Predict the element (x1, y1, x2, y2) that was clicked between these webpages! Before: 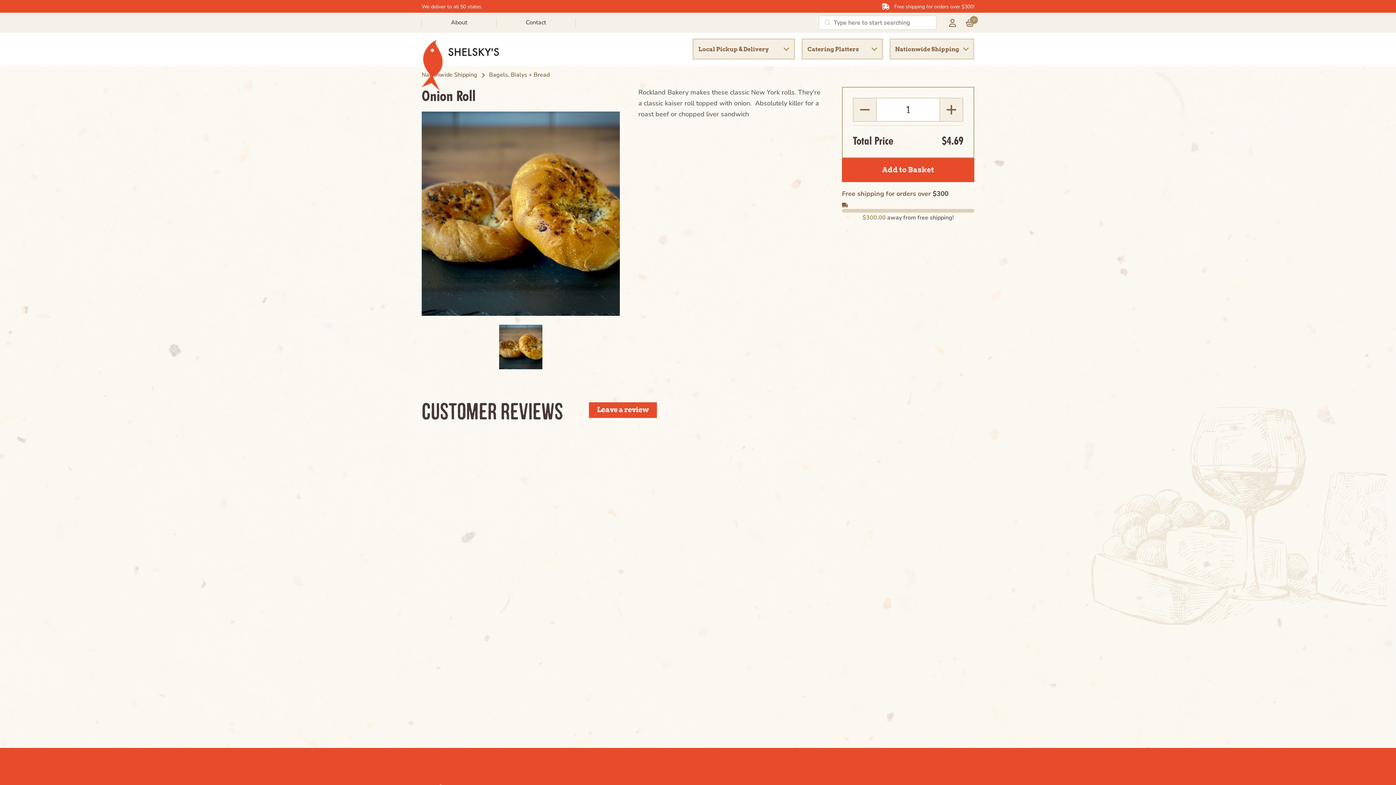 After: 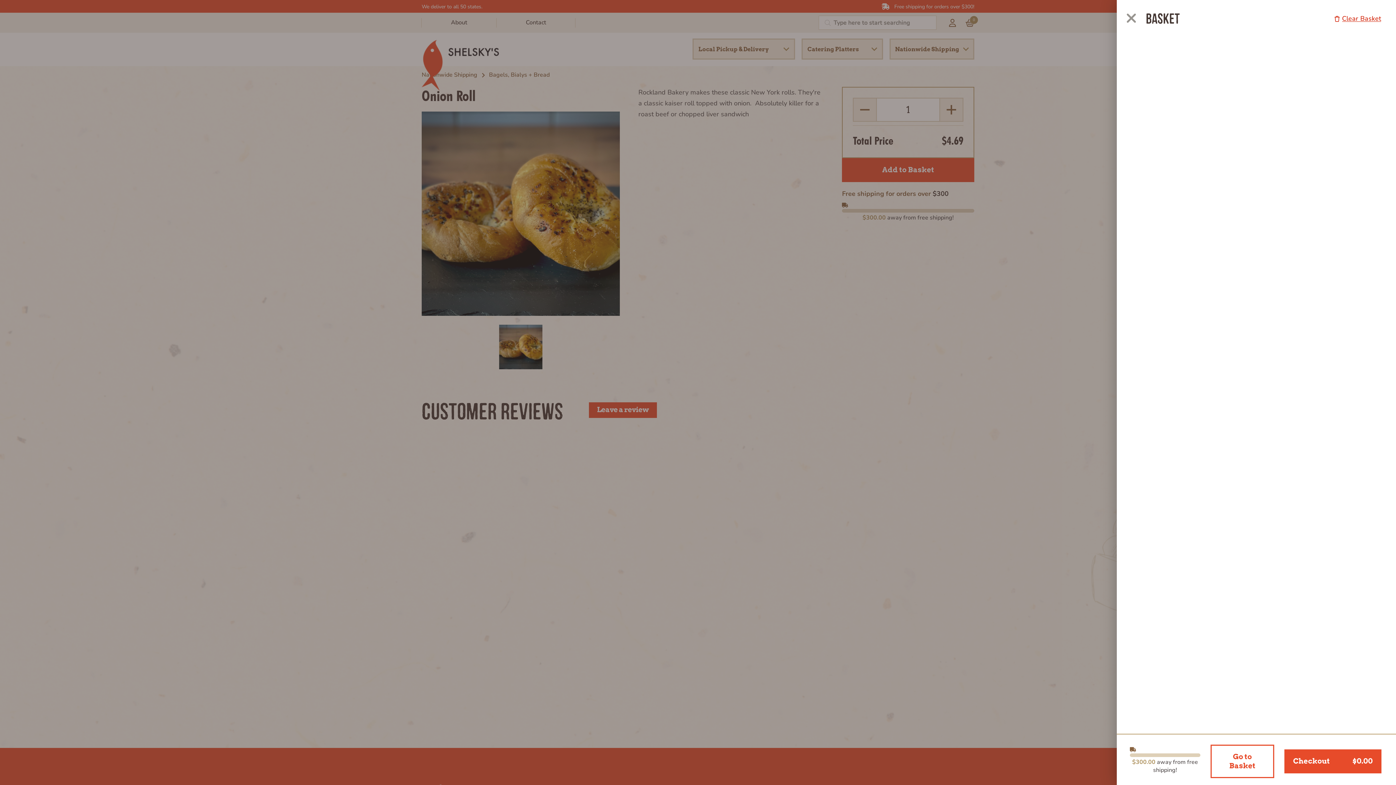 Action: bbox: (965, 21, 974, 29) label: 0